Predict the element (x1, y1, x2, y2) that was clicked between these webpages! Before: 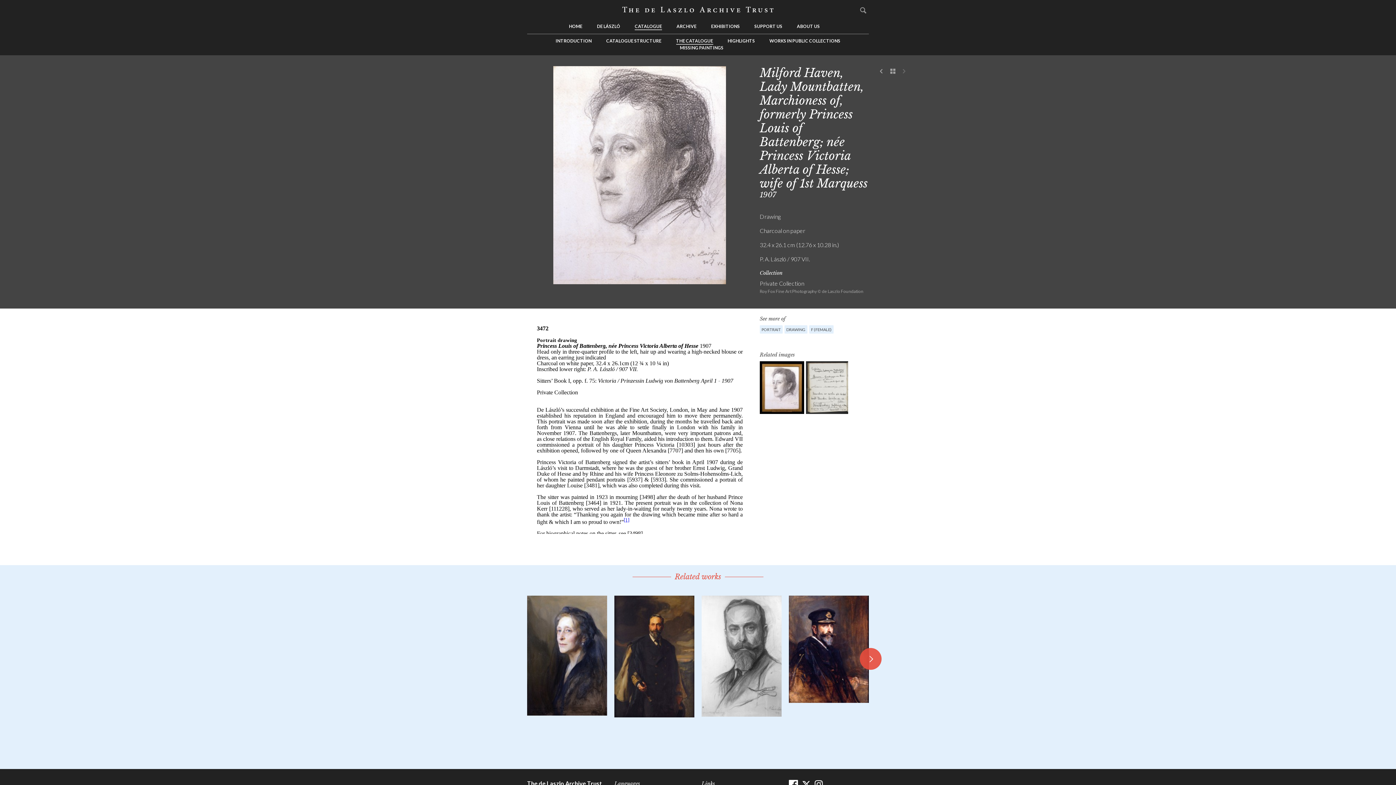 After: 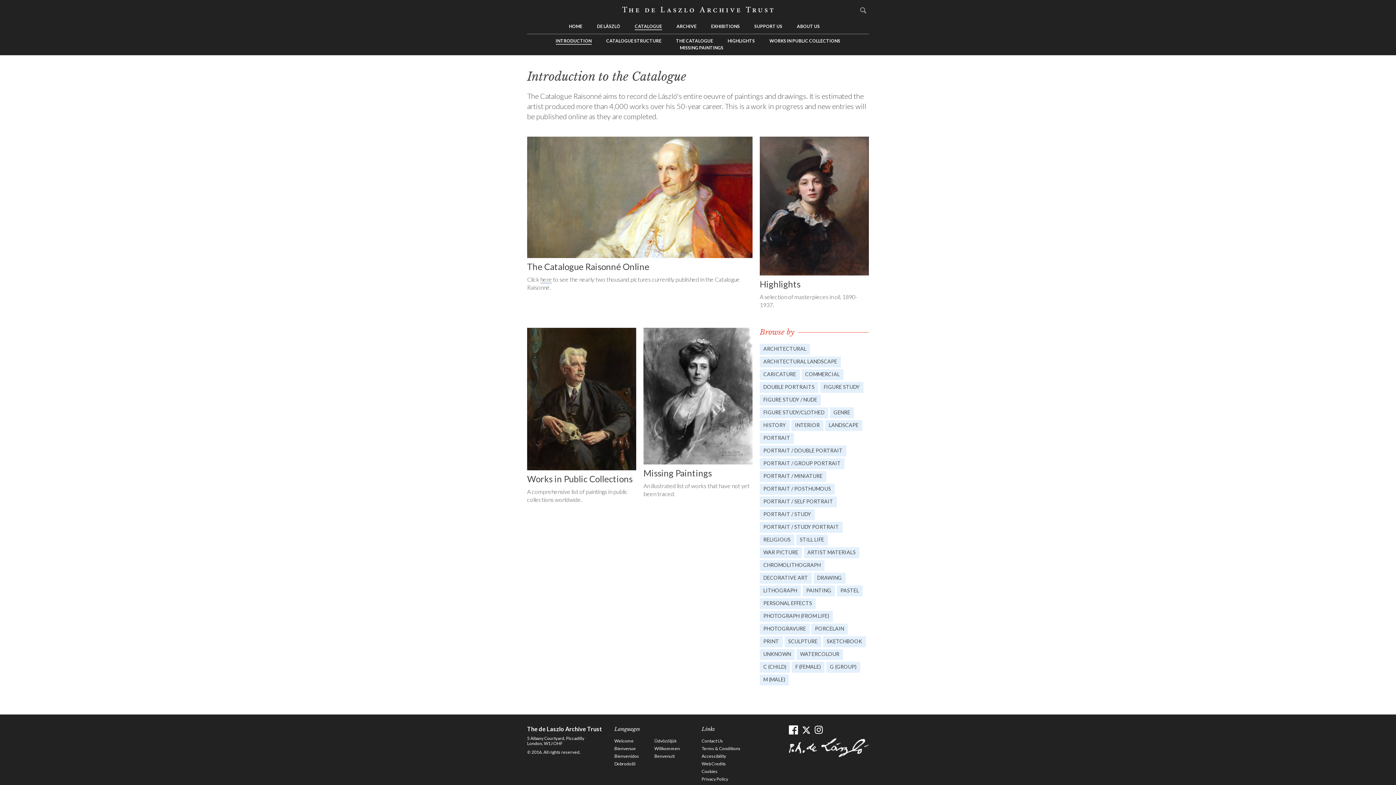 Action: label: INTRODUCTION bbox: (555, 37, 591, 44)